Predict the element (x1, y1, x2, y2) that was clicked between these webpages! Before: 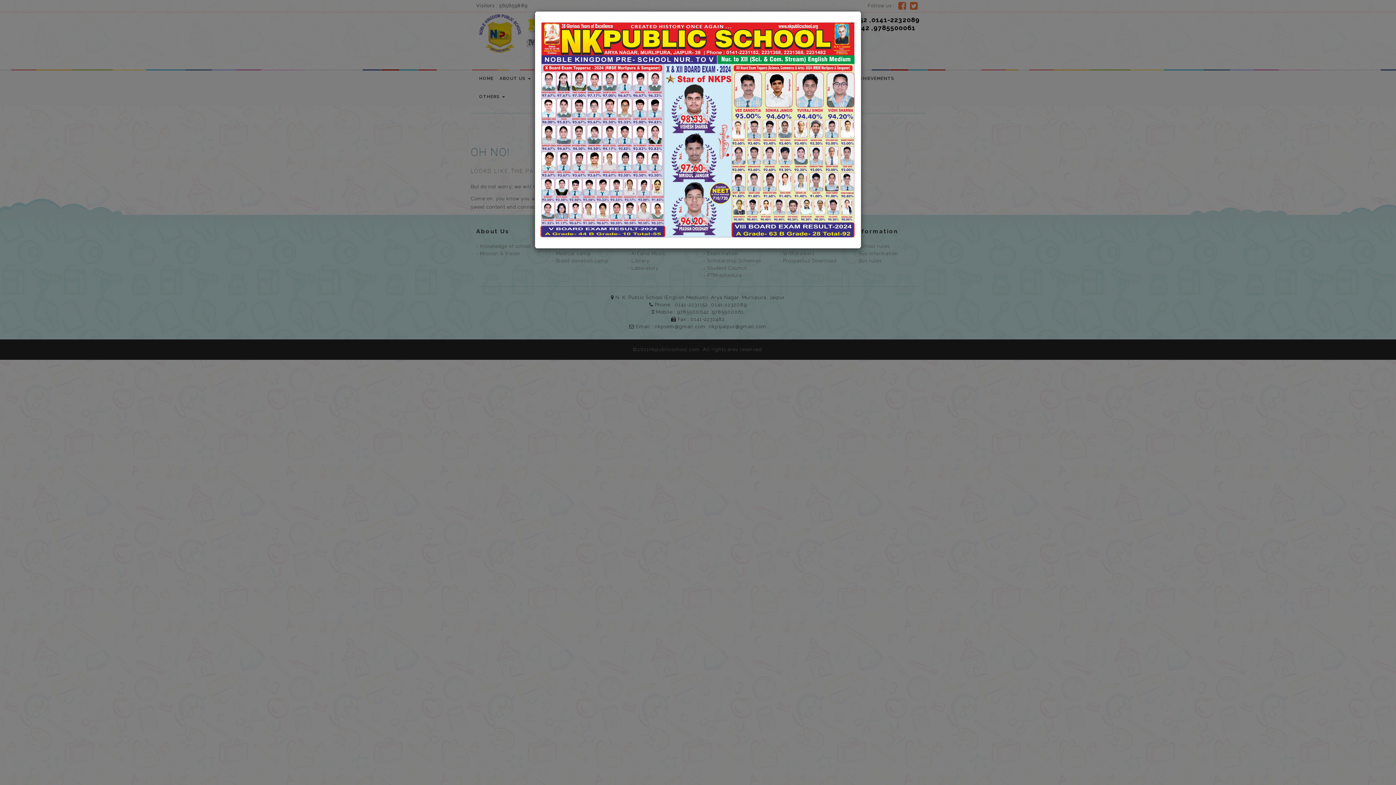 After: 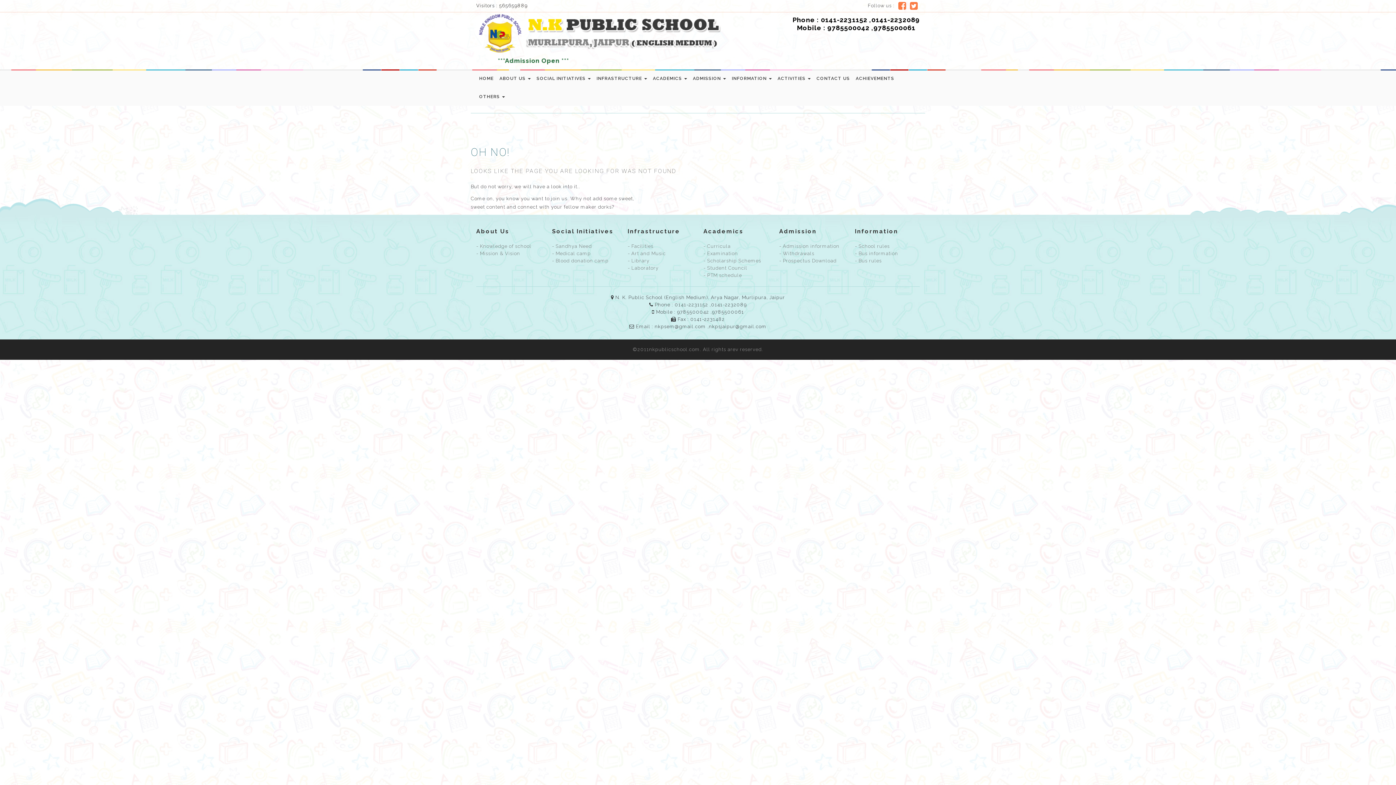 Action: bbox: (850, 18, 854, 26) label: Close